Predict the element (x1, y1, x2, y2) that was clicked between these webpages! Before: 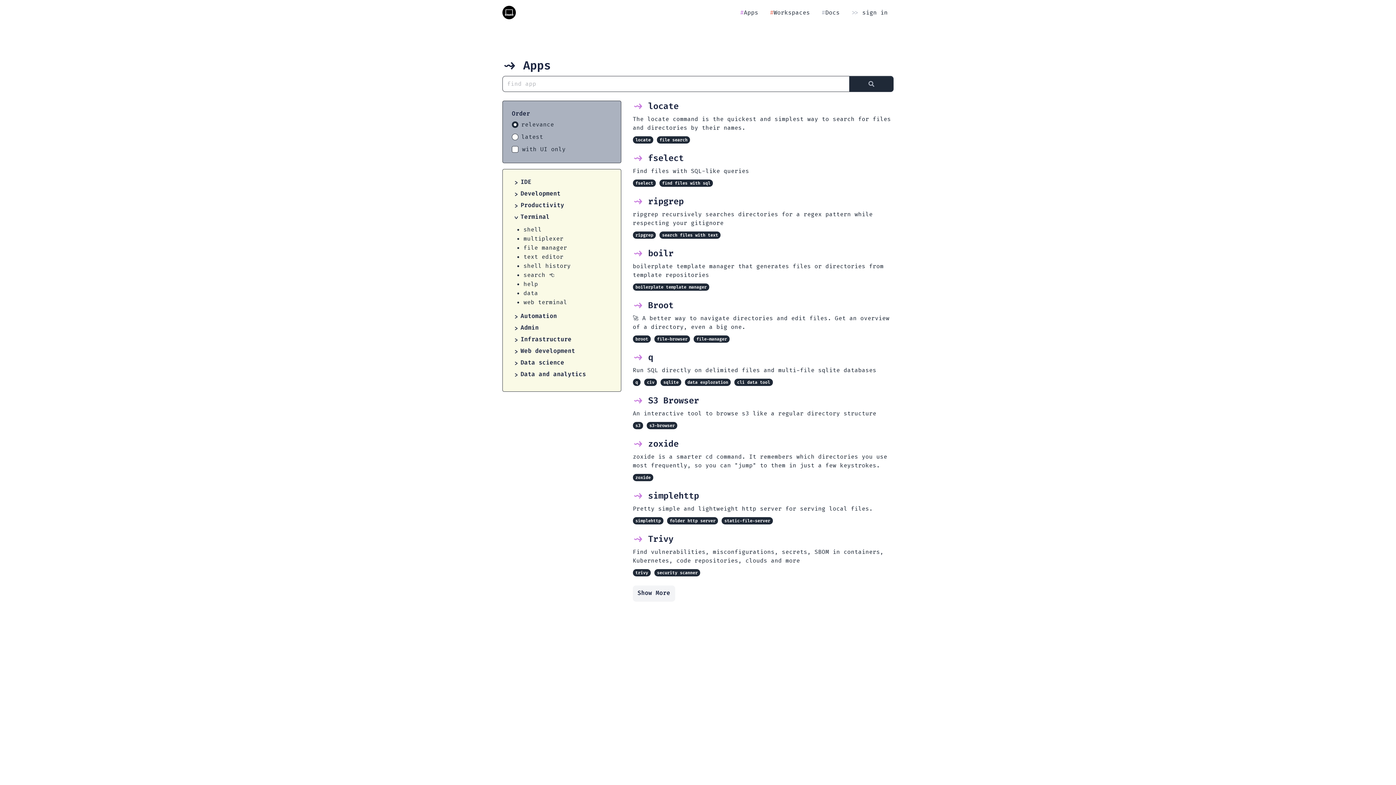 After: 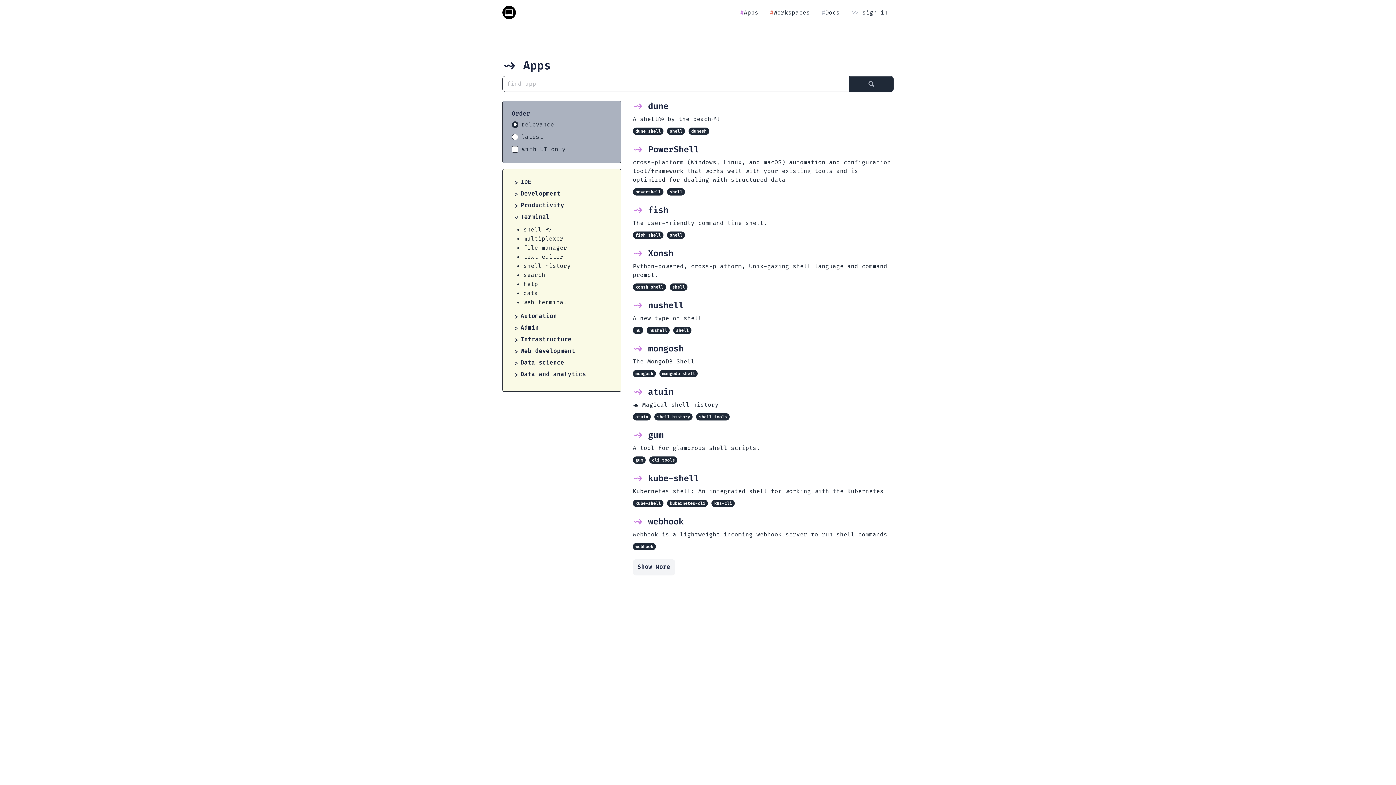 Action: label: shell bbox: (523, 225, 541, 233)